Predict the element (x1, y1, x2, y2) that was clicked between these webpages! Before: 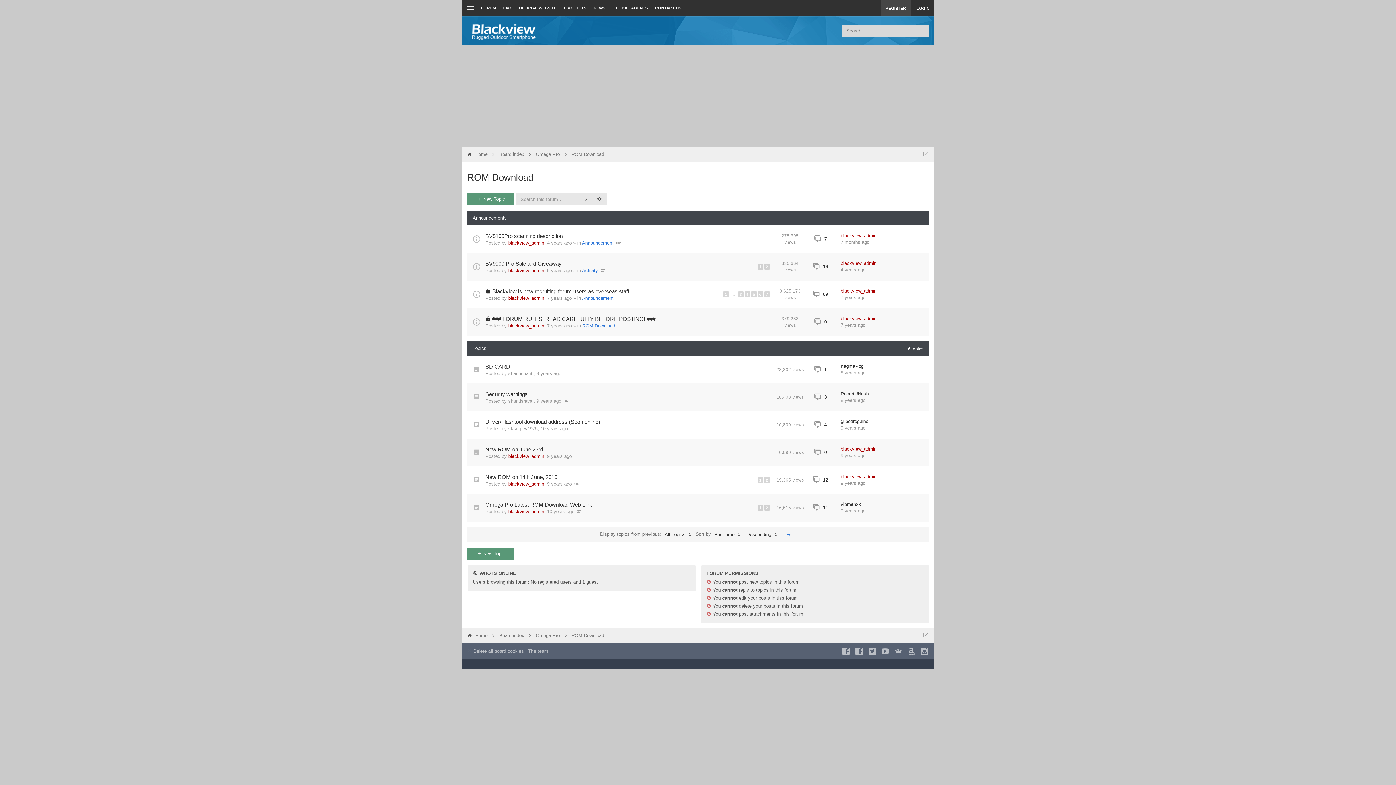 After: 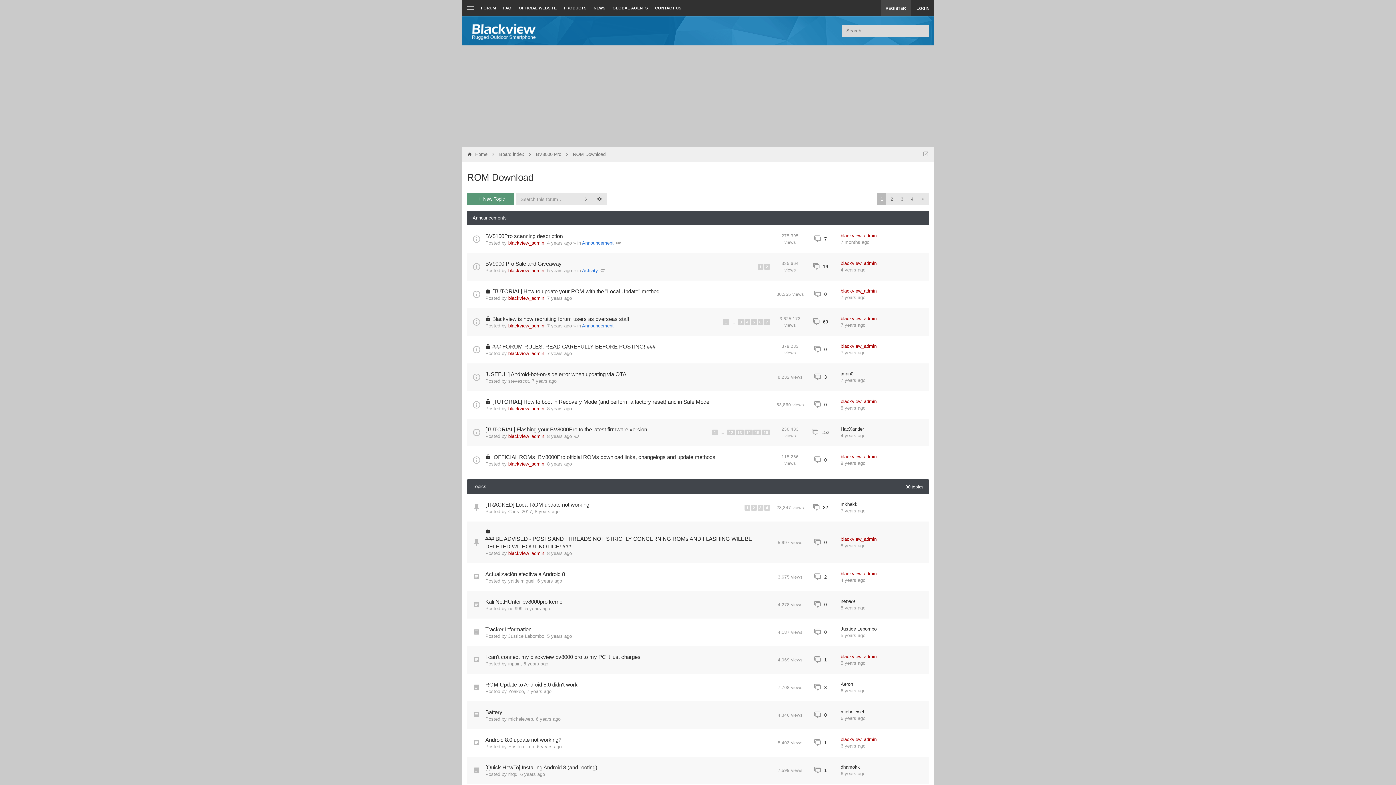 Action: label: ROM Download bbox: (582, 323, 615, 328)